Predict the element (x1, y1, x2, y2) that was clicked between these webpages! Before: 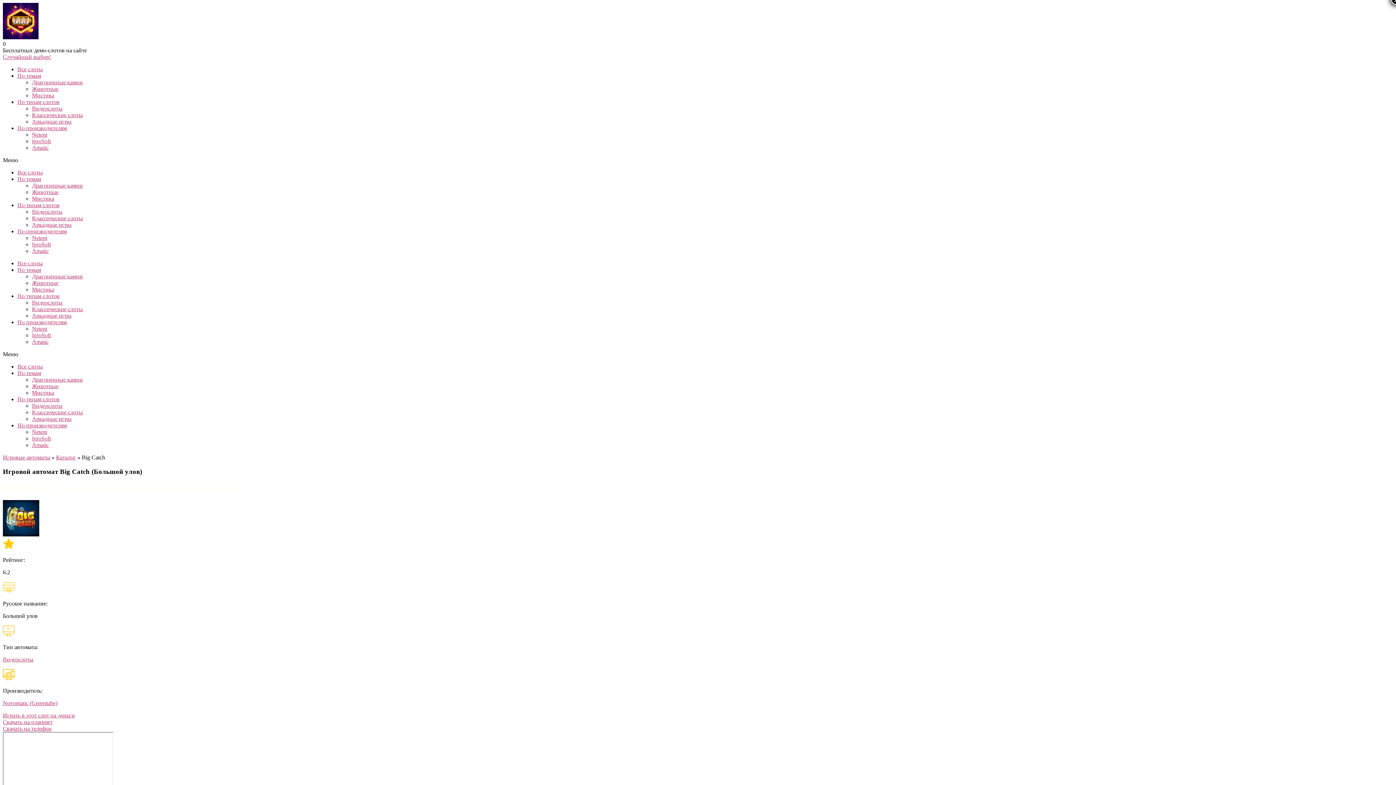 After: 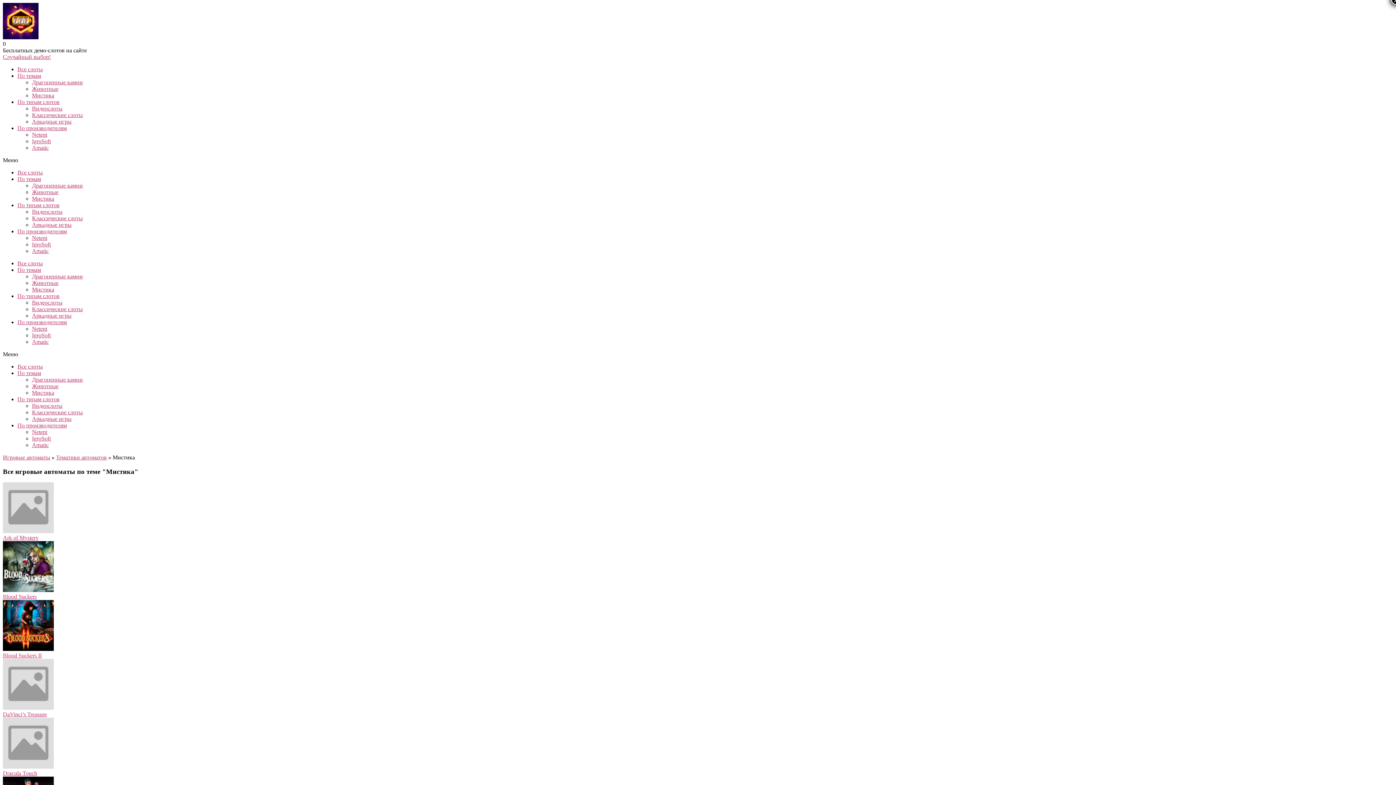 Action: label: Мистика bbox: (32, 389, 54, 396)